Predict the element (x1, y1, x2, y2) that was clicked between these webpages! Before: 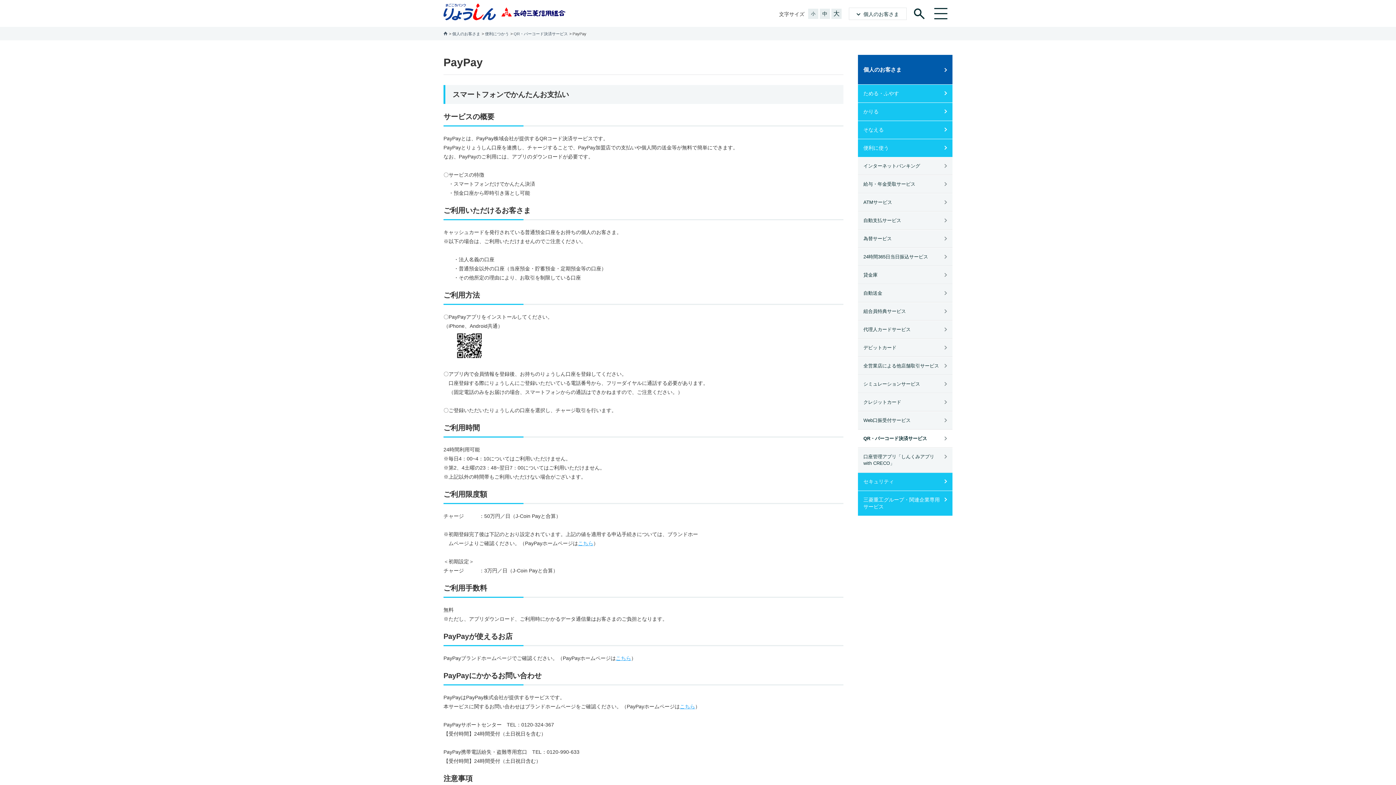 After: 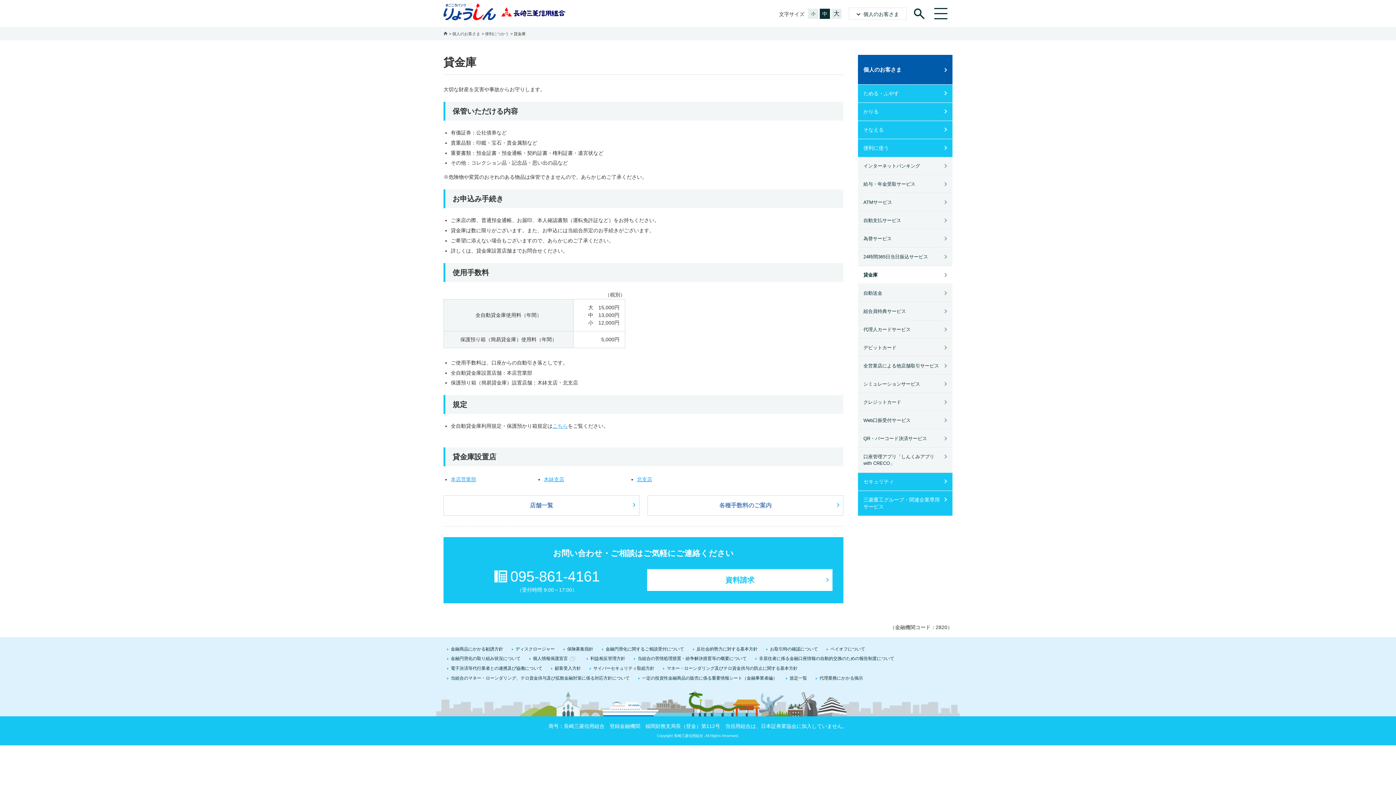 Action: bbox: (858, 266, 952, 284) label: 貸金庫